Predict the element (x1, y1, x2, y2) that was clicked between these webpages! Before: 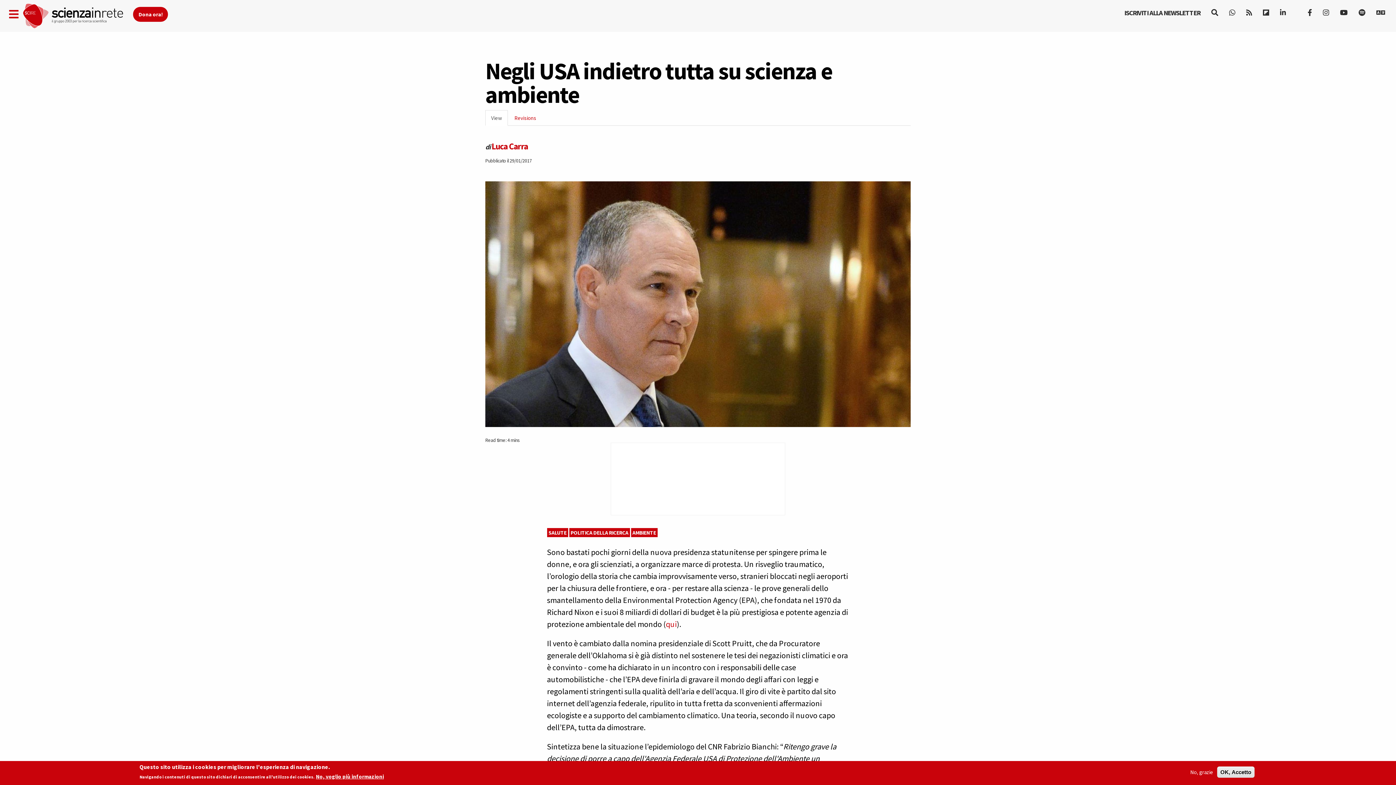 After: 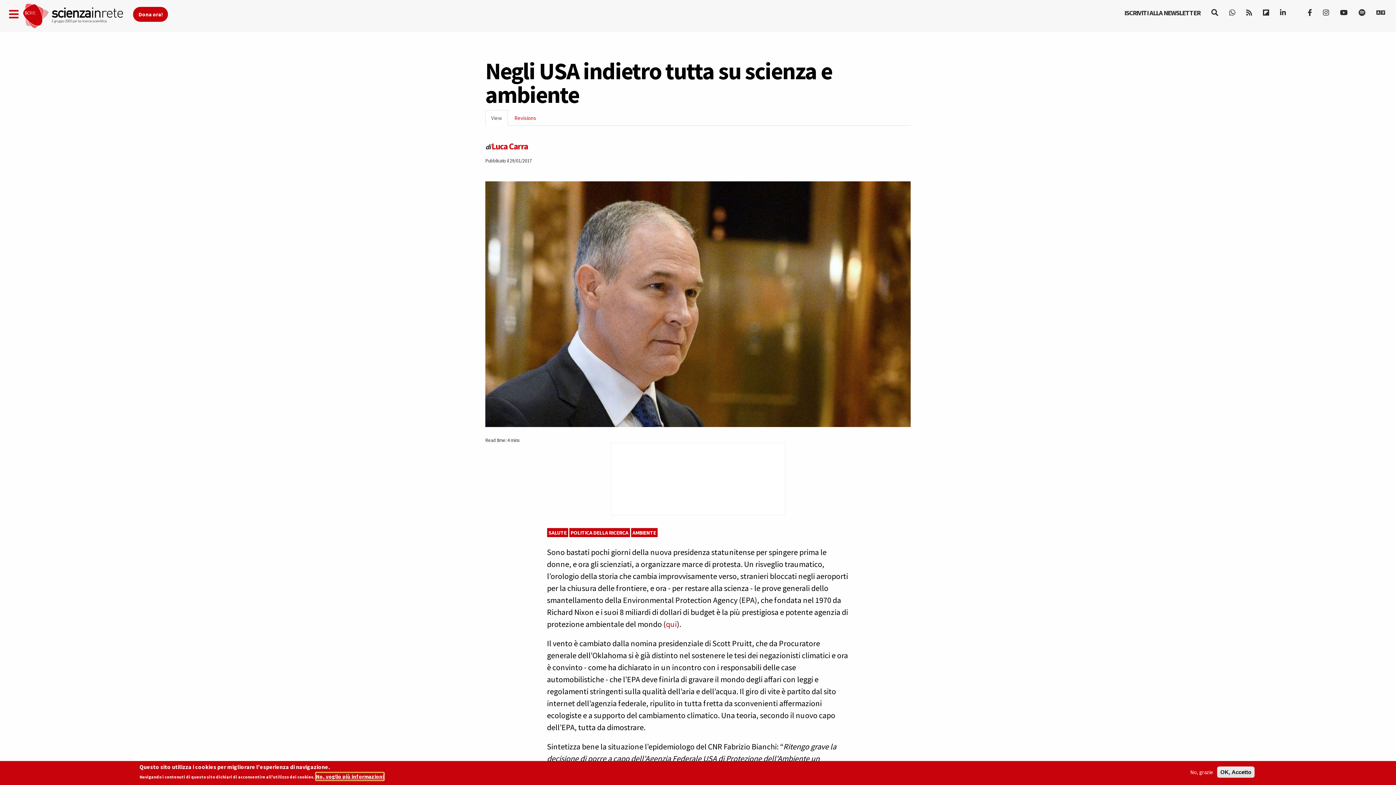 Action: label: No, voglio più informazioni bbox: (316, 773, 384, 780)